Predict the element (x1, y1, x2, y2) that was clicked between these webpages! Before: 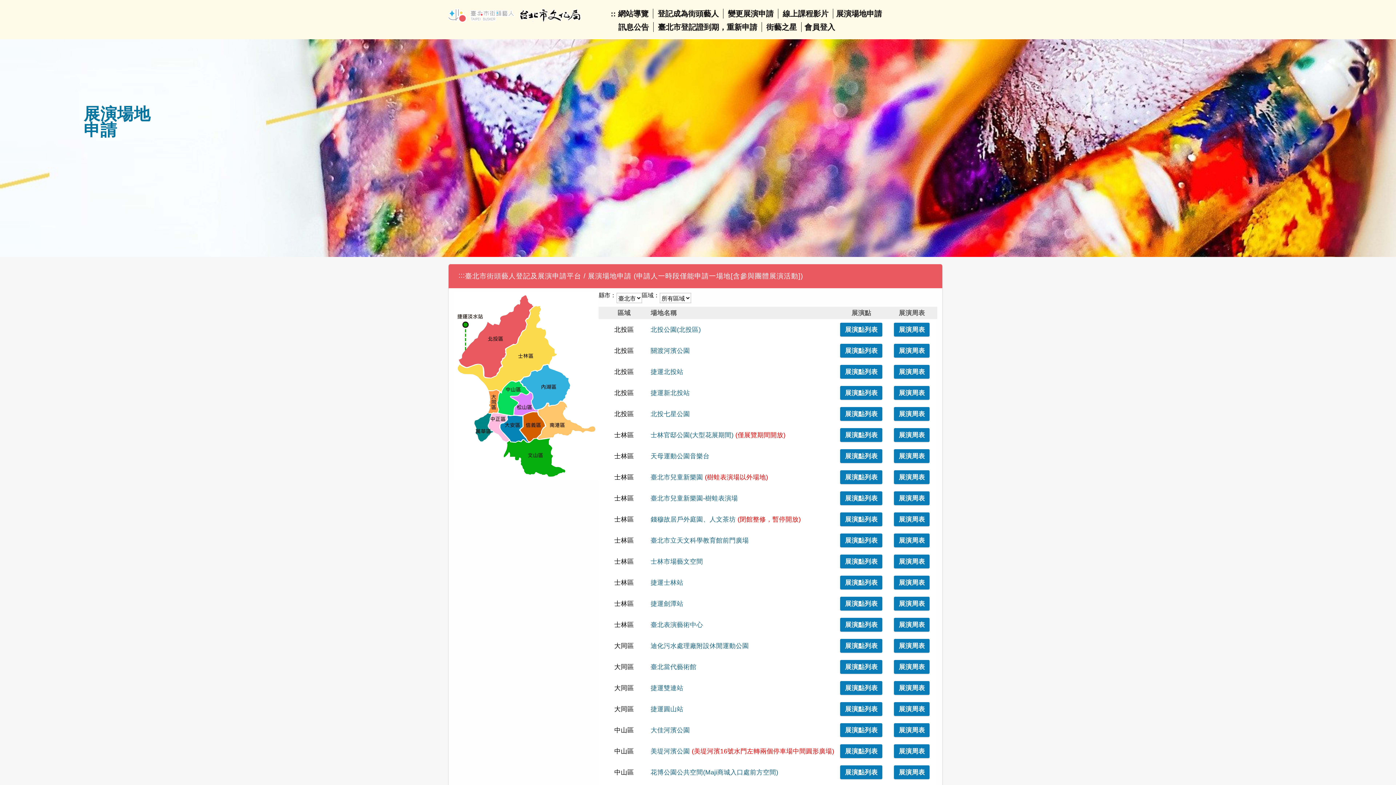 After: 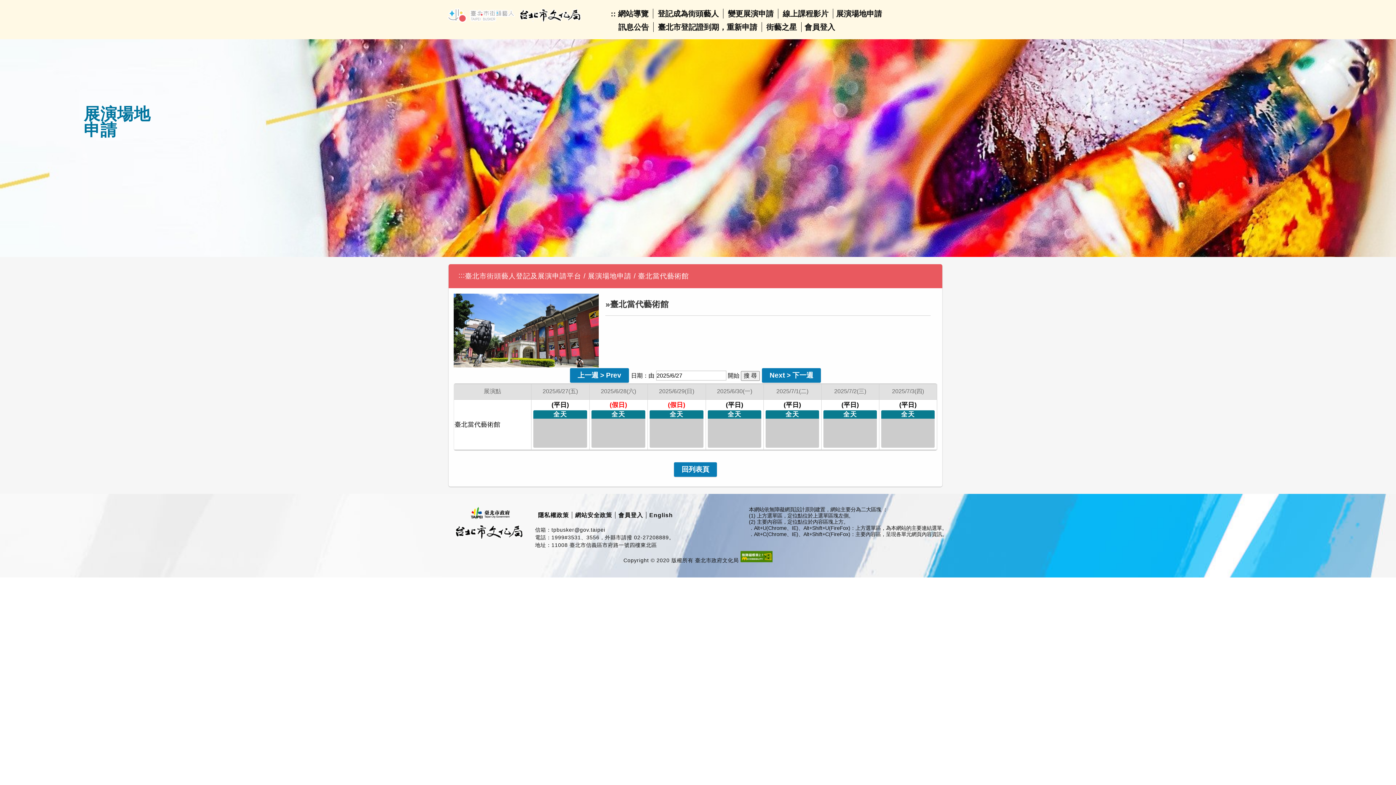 Action: label: 展演周表 bbox: (894, 660, 929, 674)